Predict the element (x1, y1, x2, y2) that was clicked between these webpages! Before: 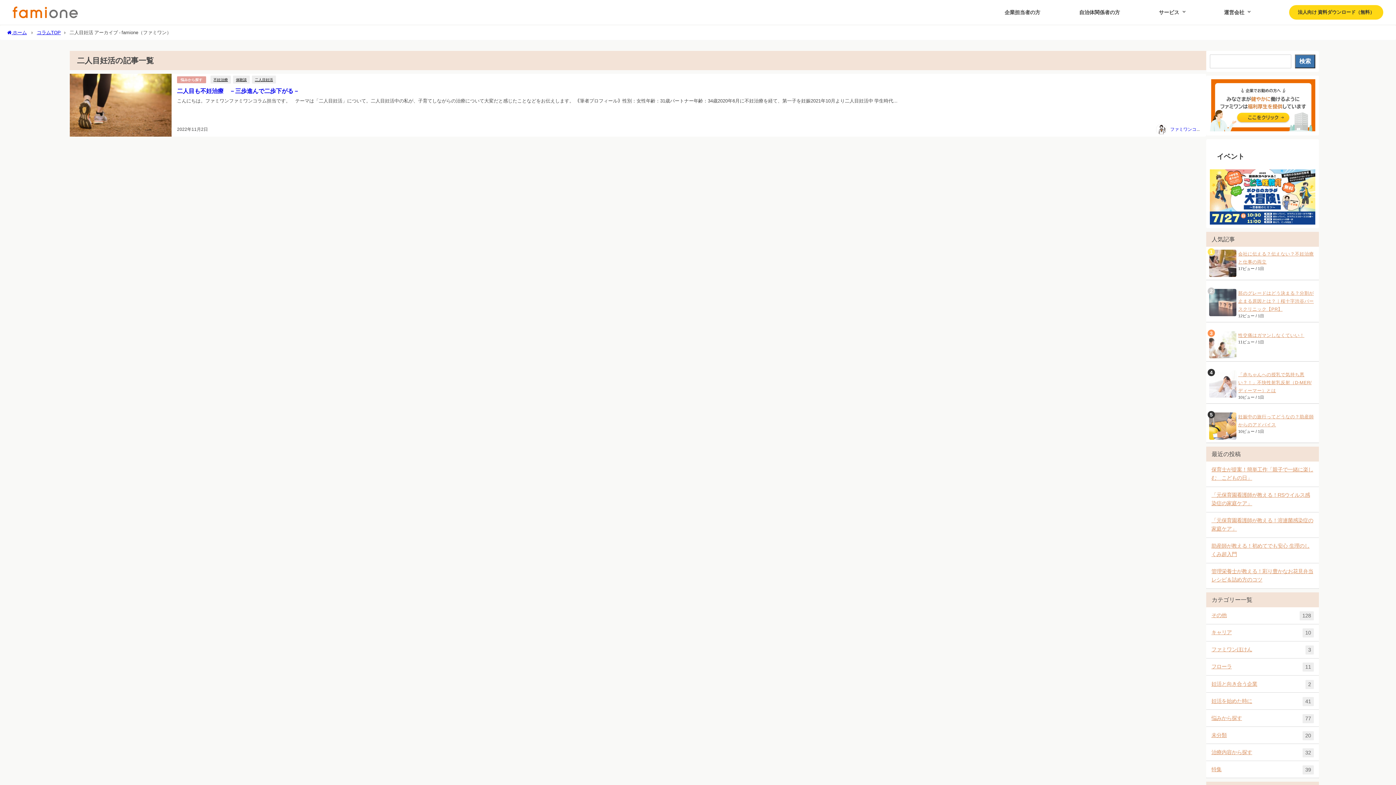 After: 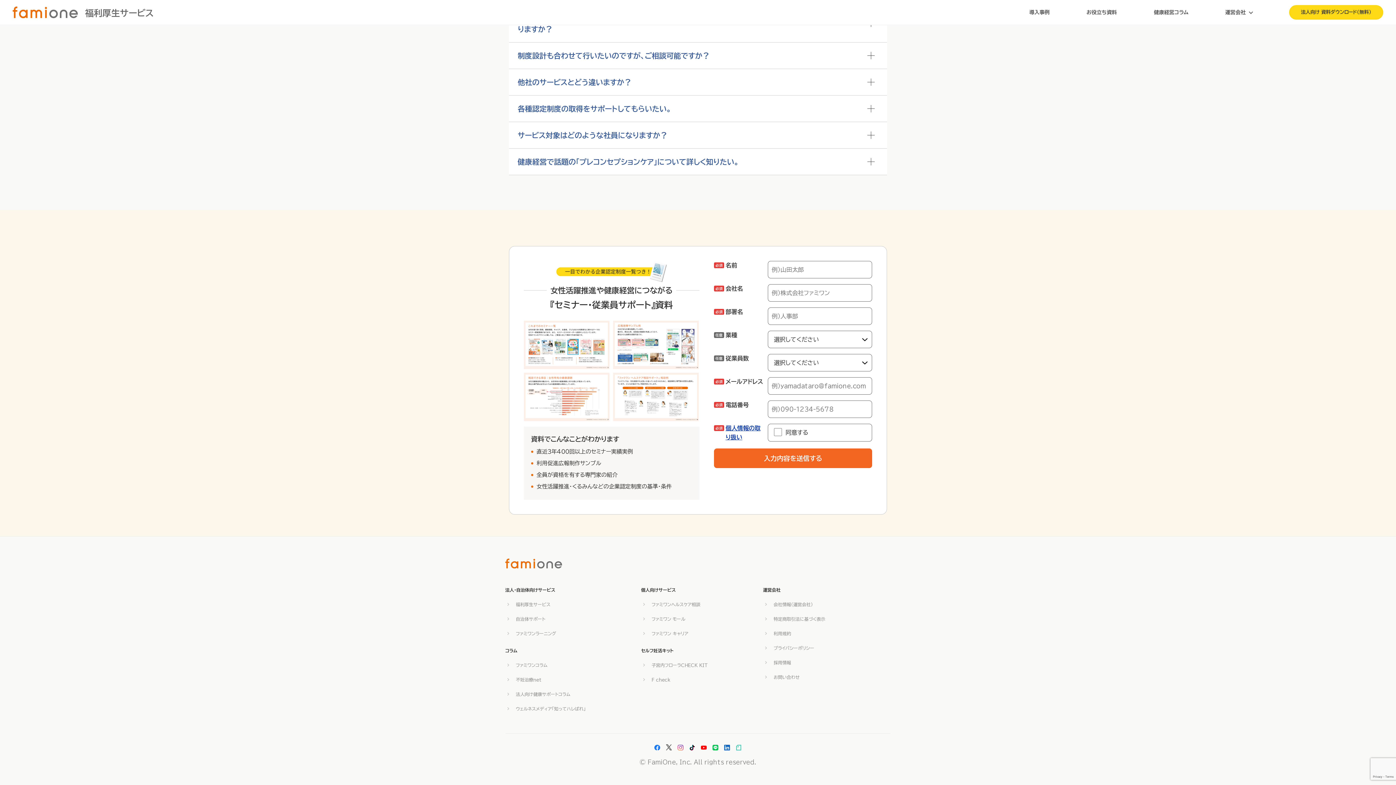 Action: bbox: (1289, 5, 1383, 19) label: 法人向け 資料ダウンロード（無料）